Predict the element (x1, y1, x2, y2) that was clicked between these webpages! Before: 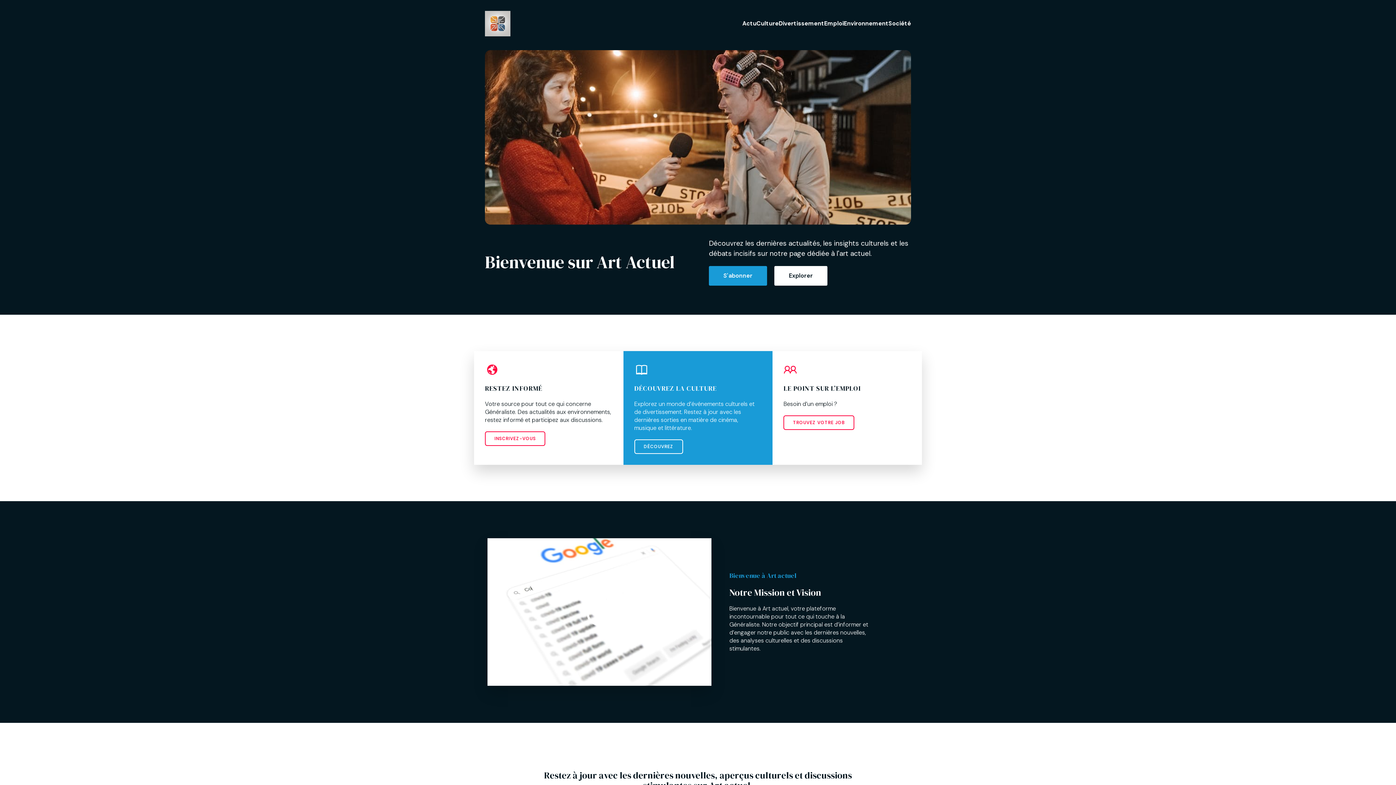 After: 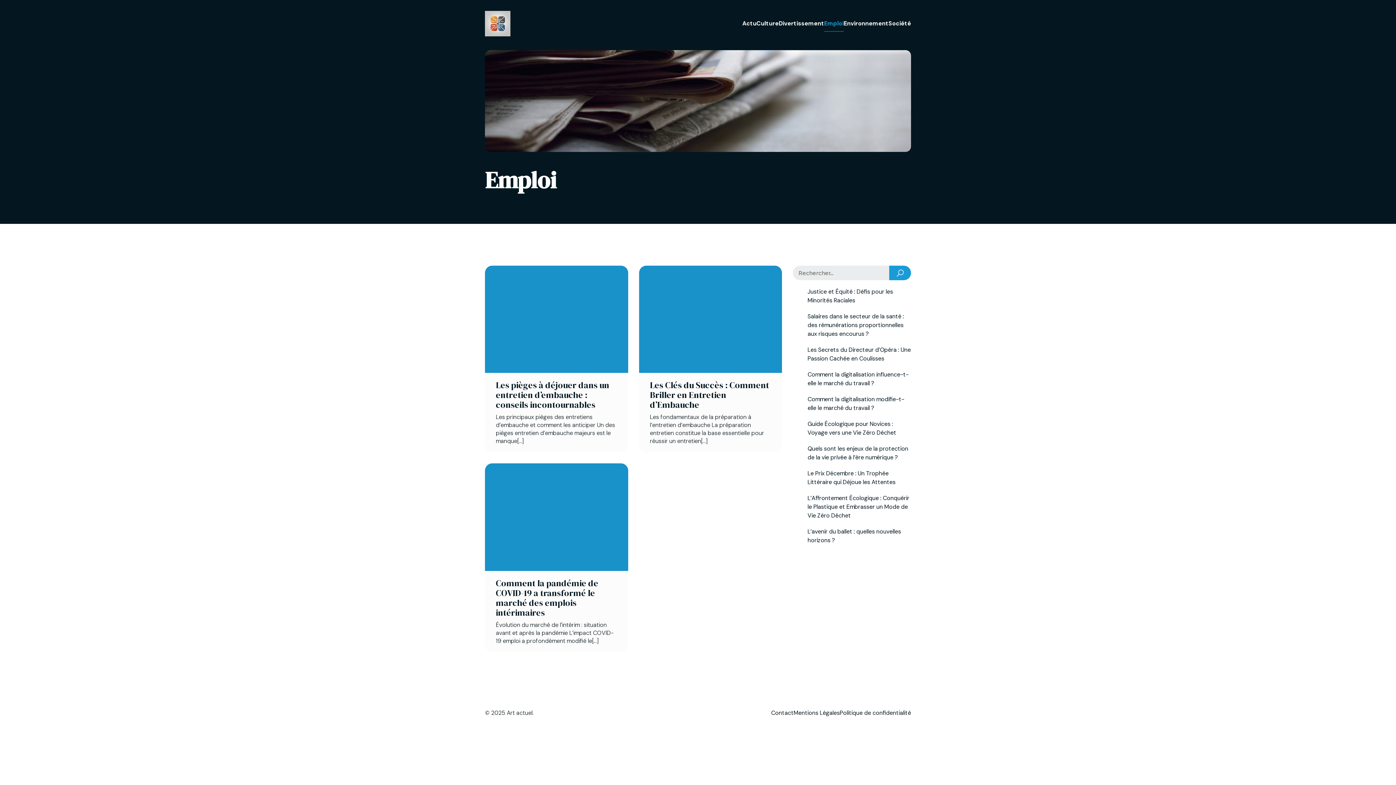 Action: bbox: (824, 15, 844, 31) label: Emploi